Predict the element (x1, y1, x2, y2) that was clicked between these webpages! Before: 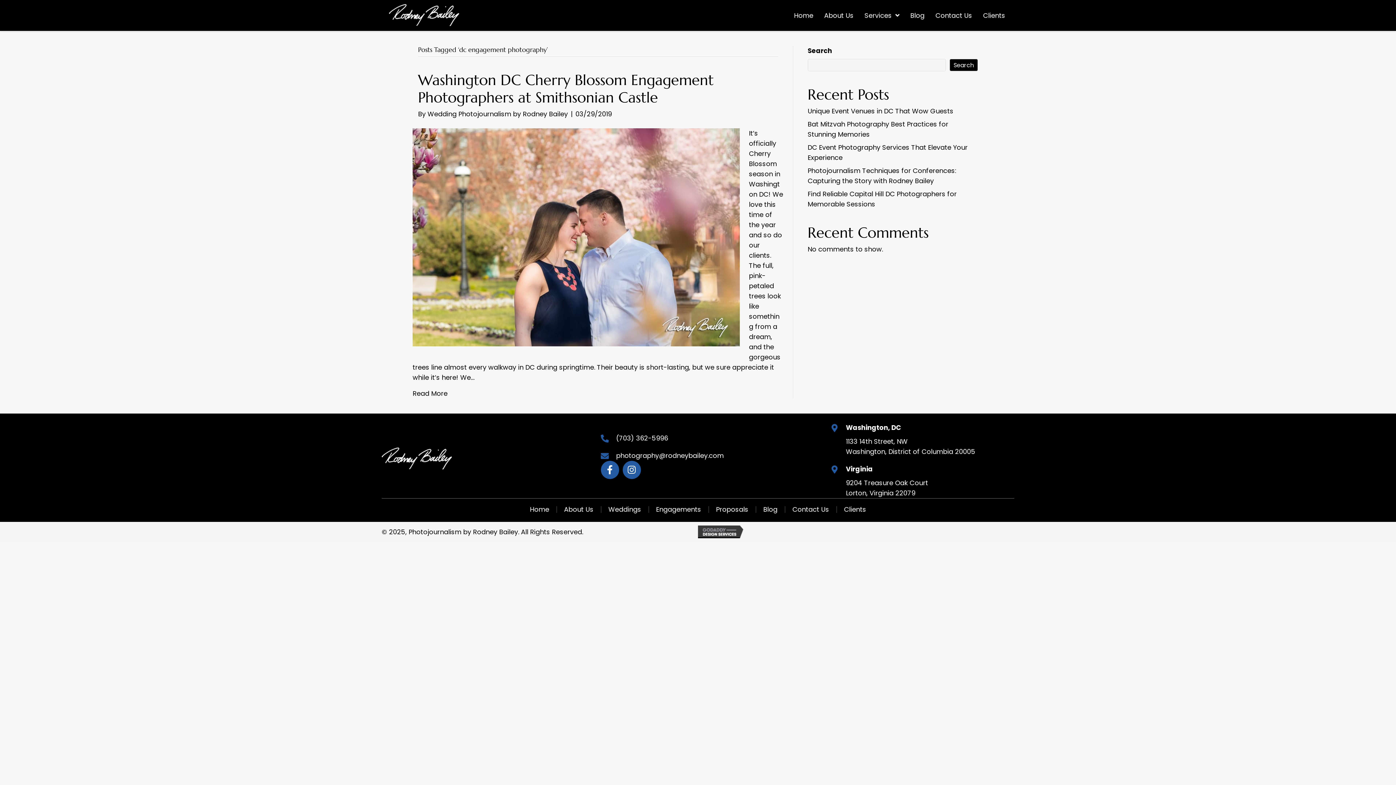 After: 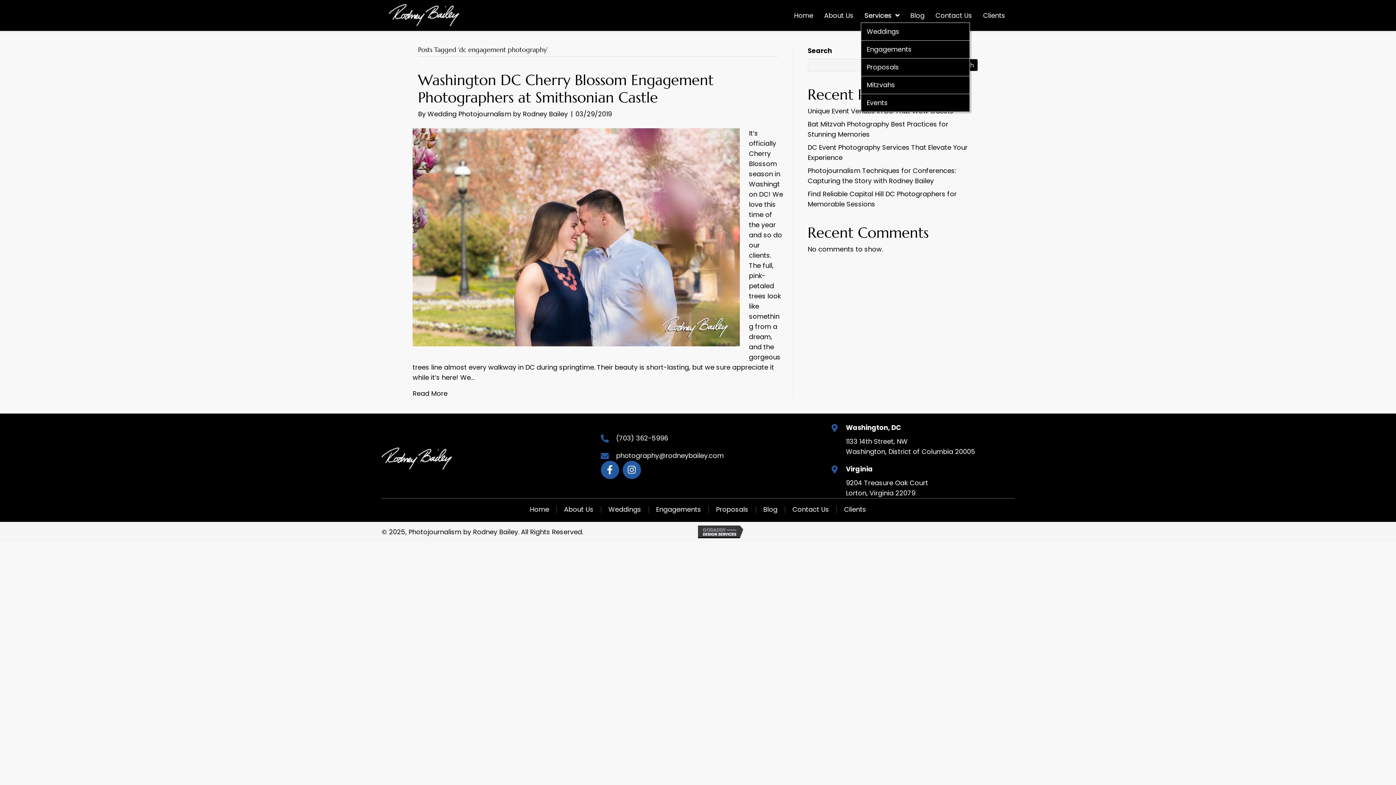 Action: bbox: (861, 8, 903, 22) label: Services